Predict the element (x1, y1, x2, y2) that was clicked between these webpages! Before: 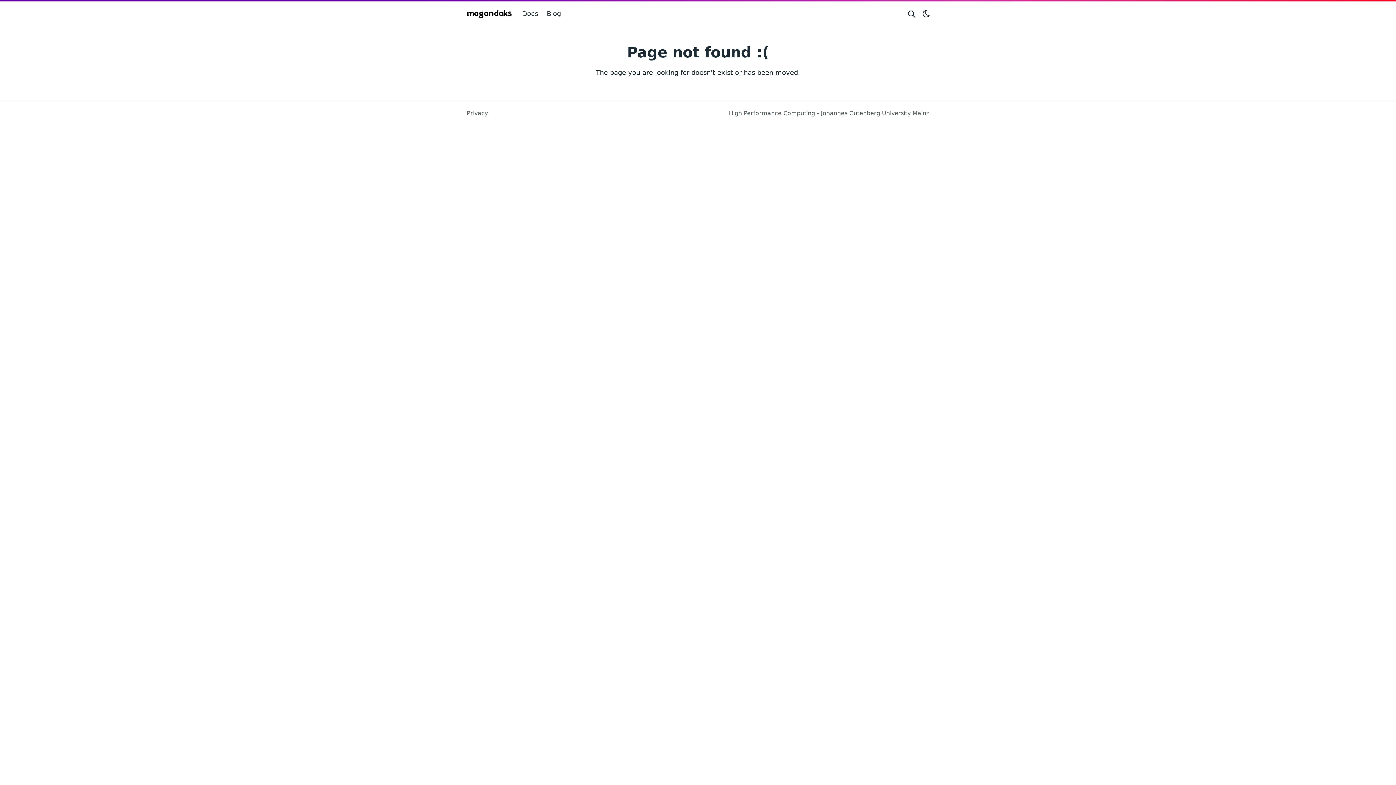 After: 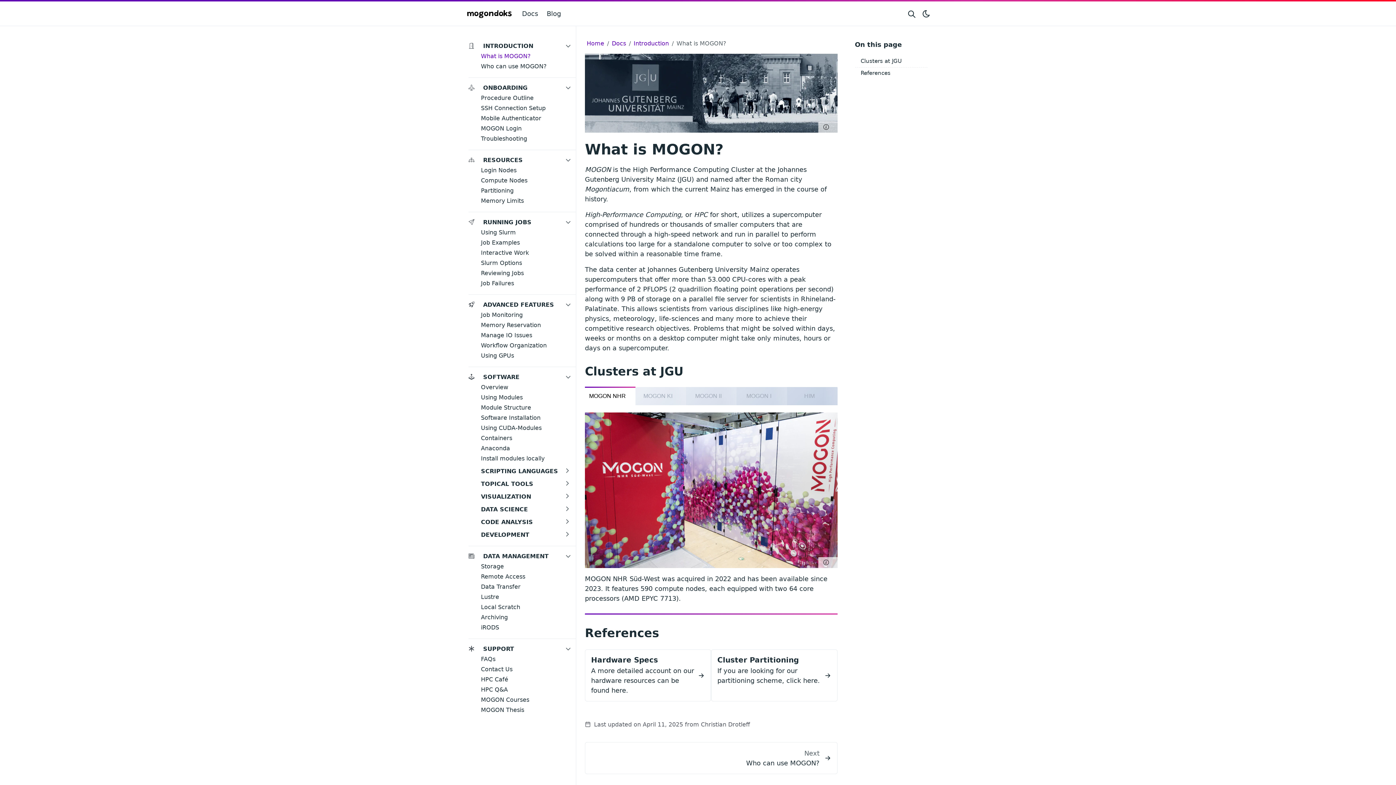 Action: bbox: (519, 5, 541, 21) label: Docs